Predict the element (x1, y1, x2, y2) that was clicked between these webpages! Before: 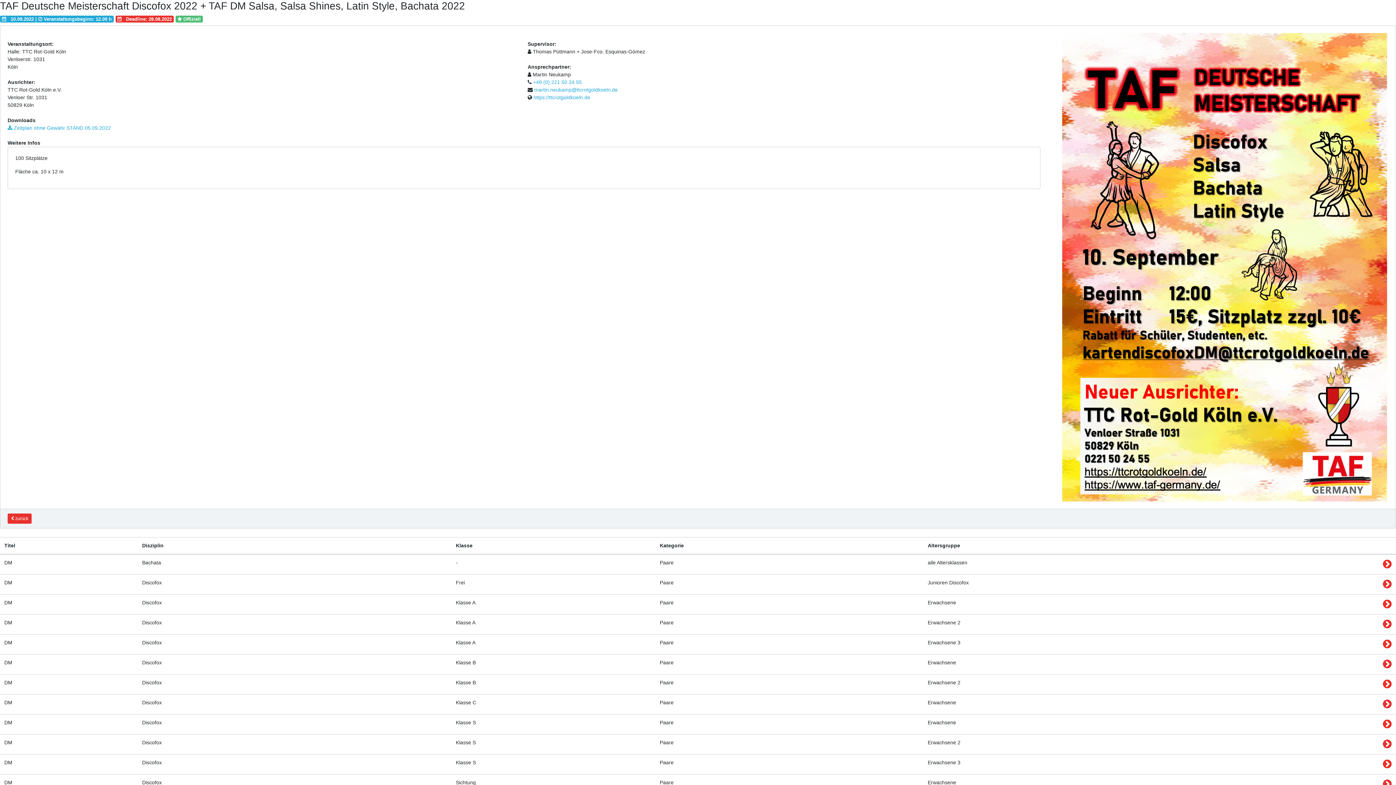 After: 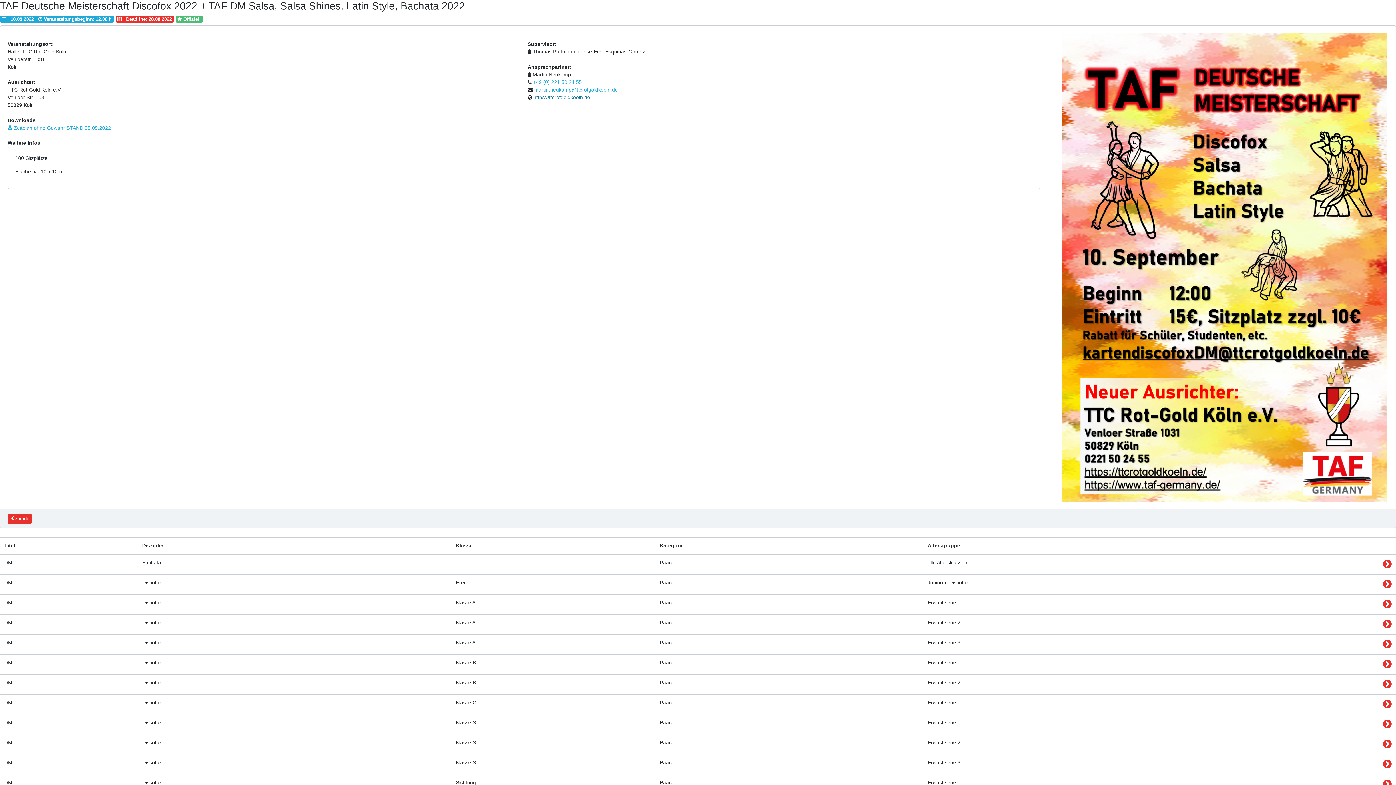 Action: bbox: (533, 94, 590, 100) label: https://ttcrotgoldkoeln.de